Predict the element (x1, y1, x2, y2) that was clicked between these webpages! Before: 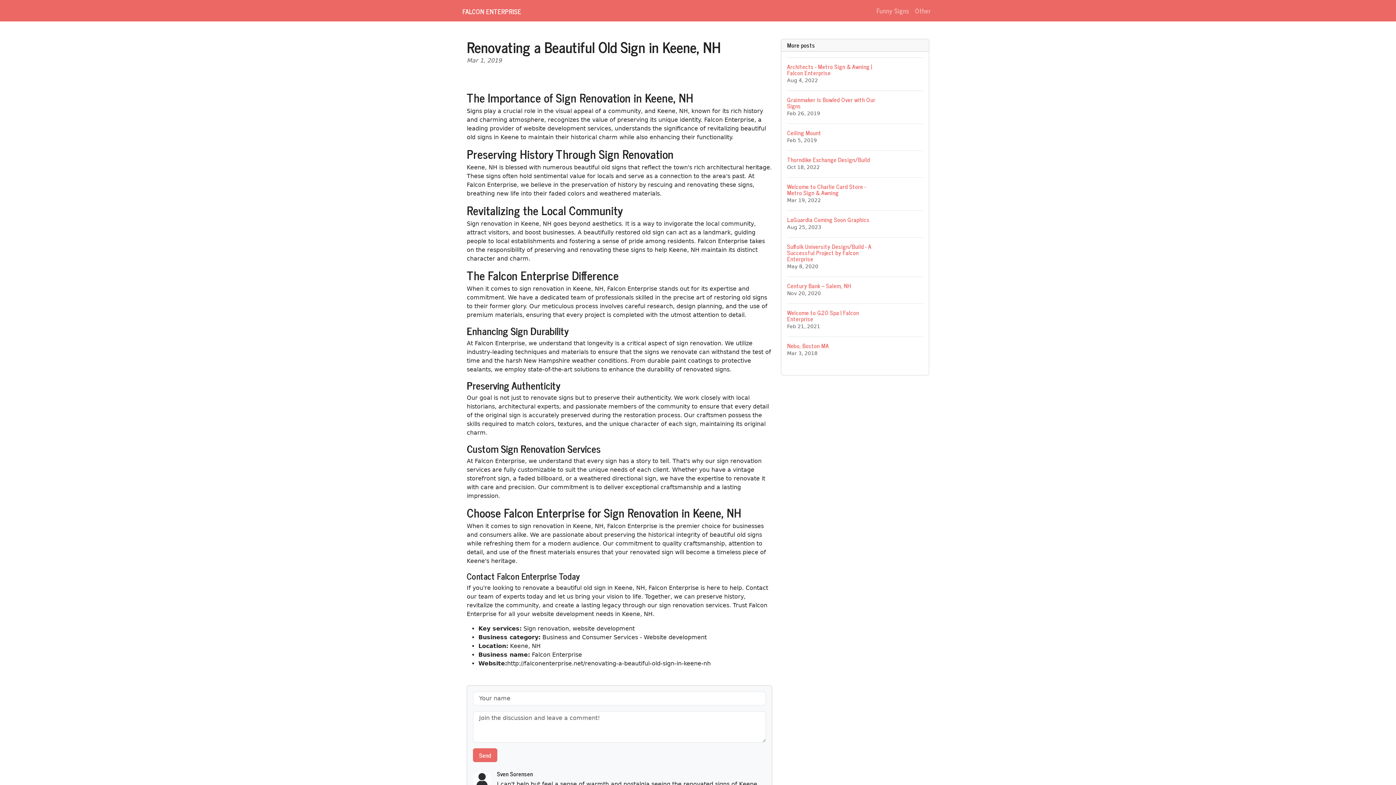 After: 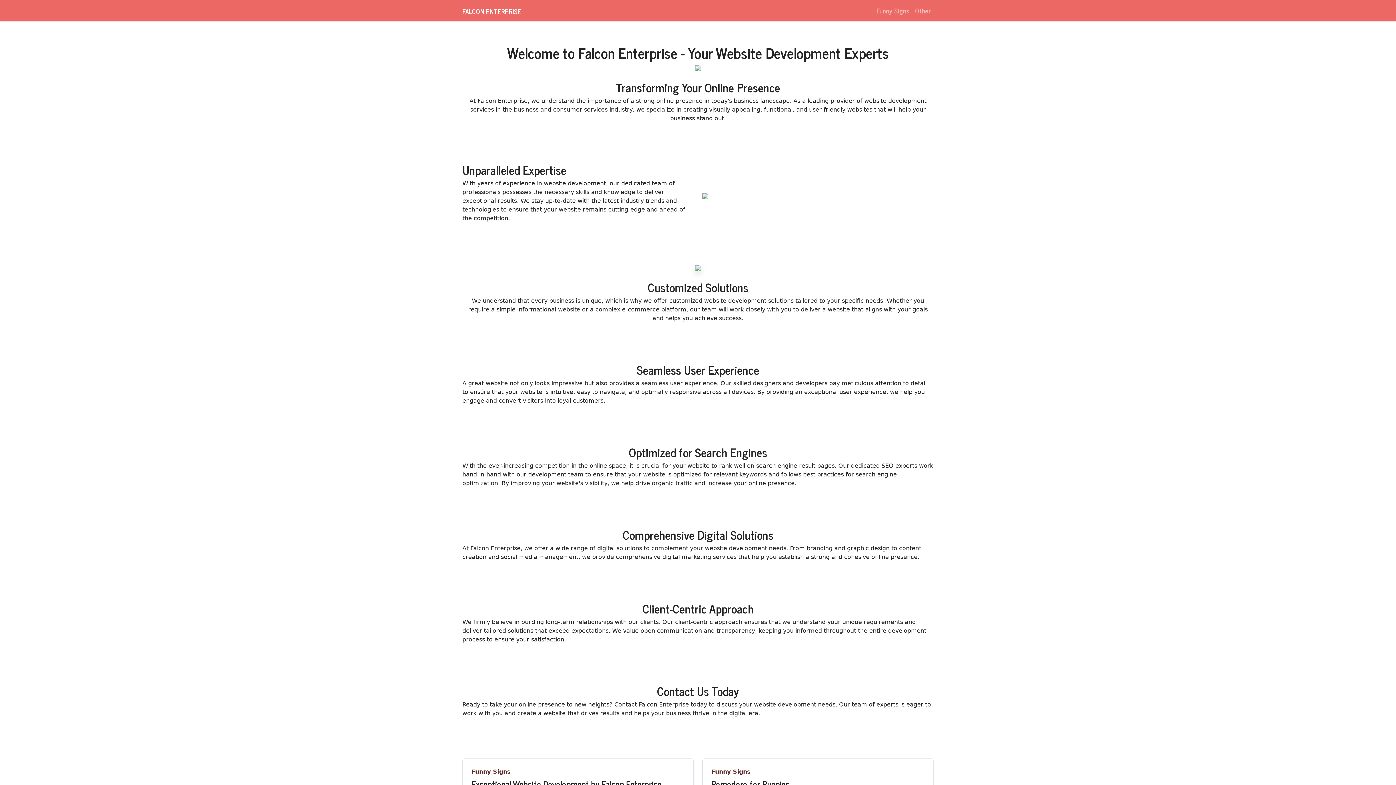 Action: label: FALCON ENTERPRISE bbox: (462, 3, 521, 18)